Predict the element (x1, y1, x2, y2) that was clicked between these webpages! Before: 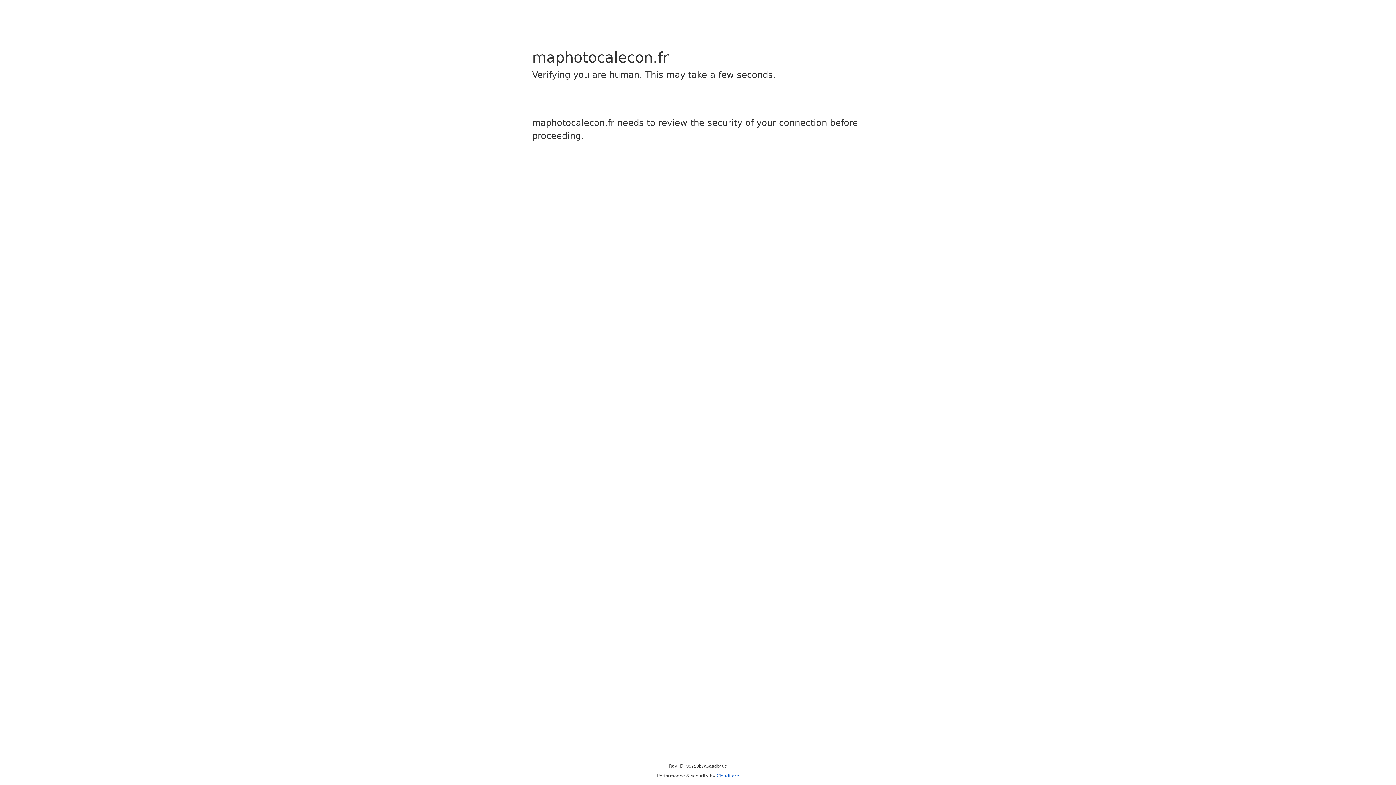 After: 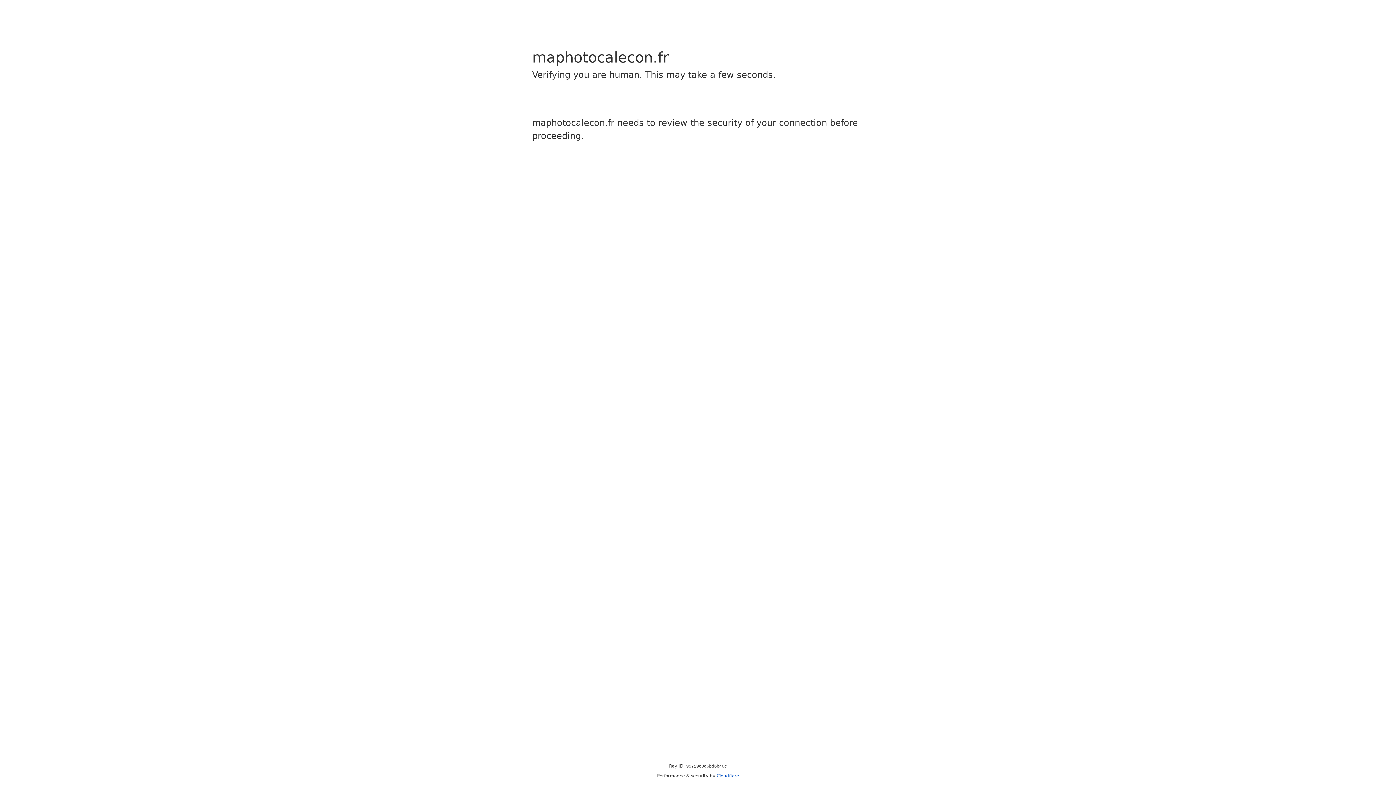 Action: label: Cloudflare bbox: (716, 773, 739, 778)